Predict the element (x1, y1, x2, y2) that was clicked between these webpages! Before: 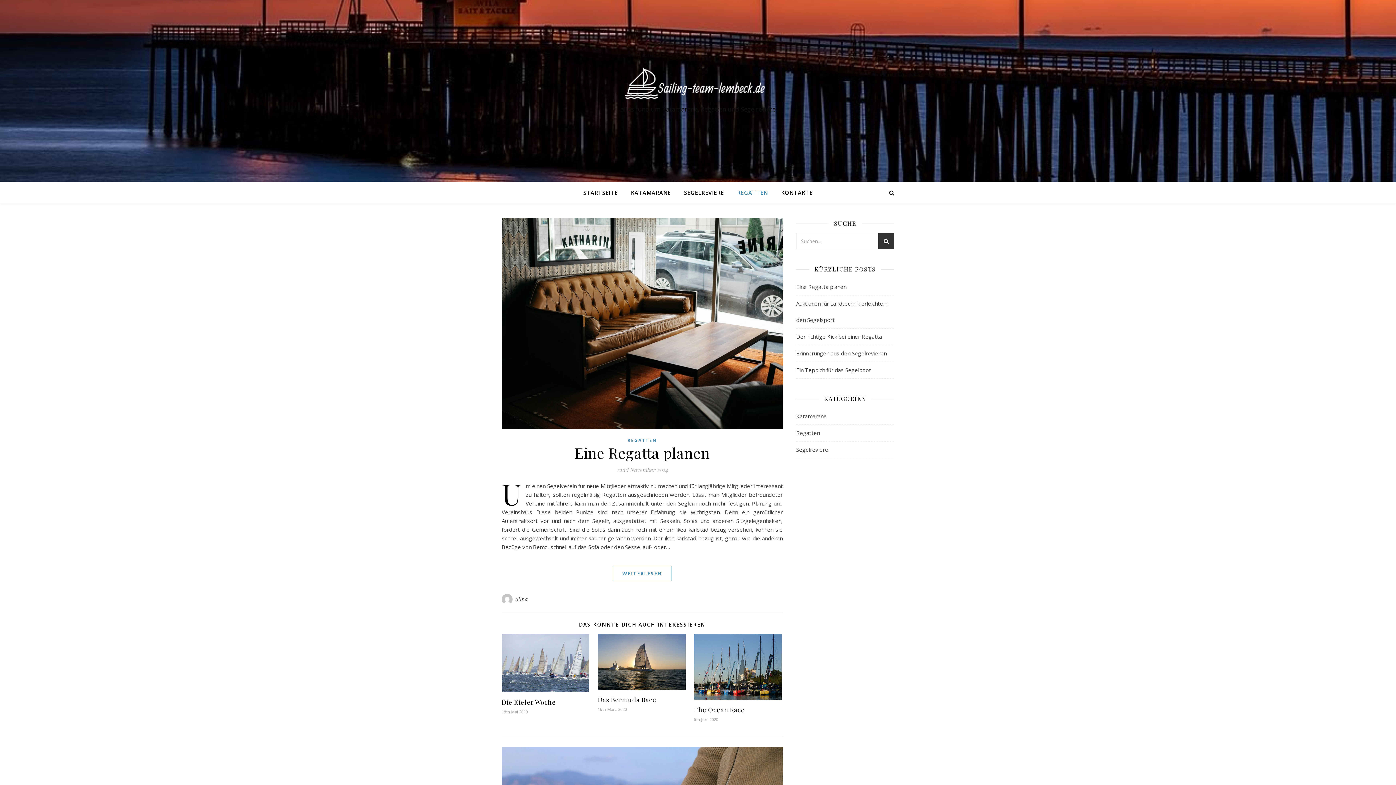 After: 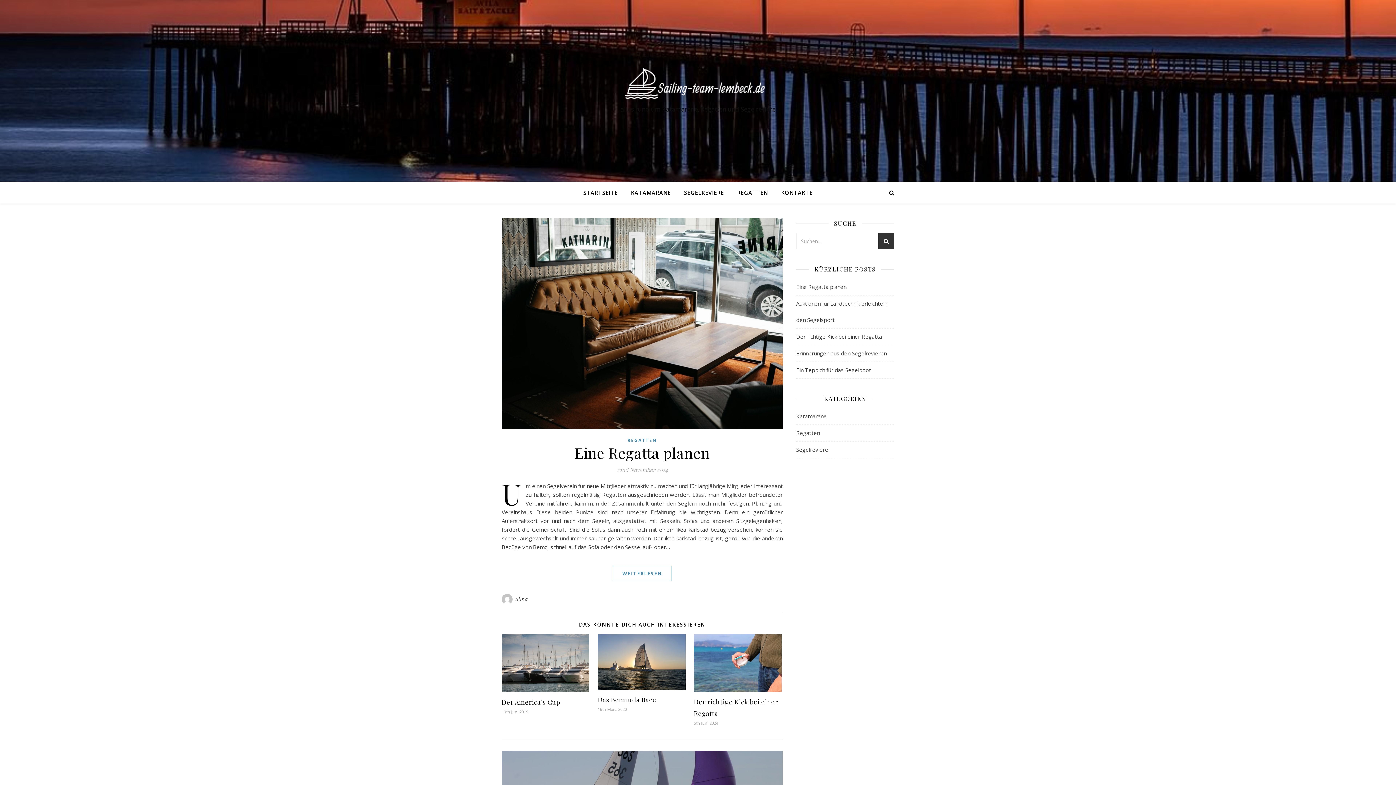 Action: bbox: (501, 594, 513, 605)